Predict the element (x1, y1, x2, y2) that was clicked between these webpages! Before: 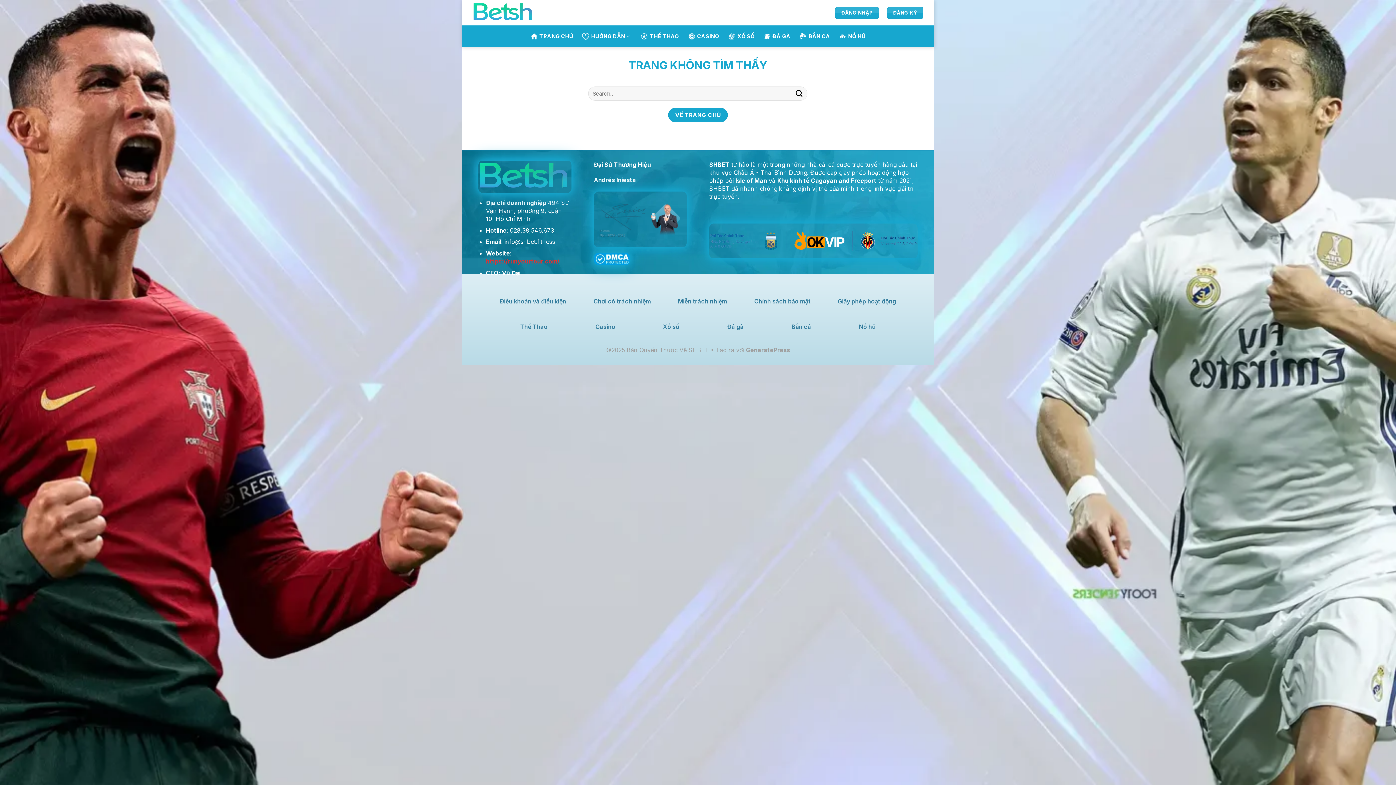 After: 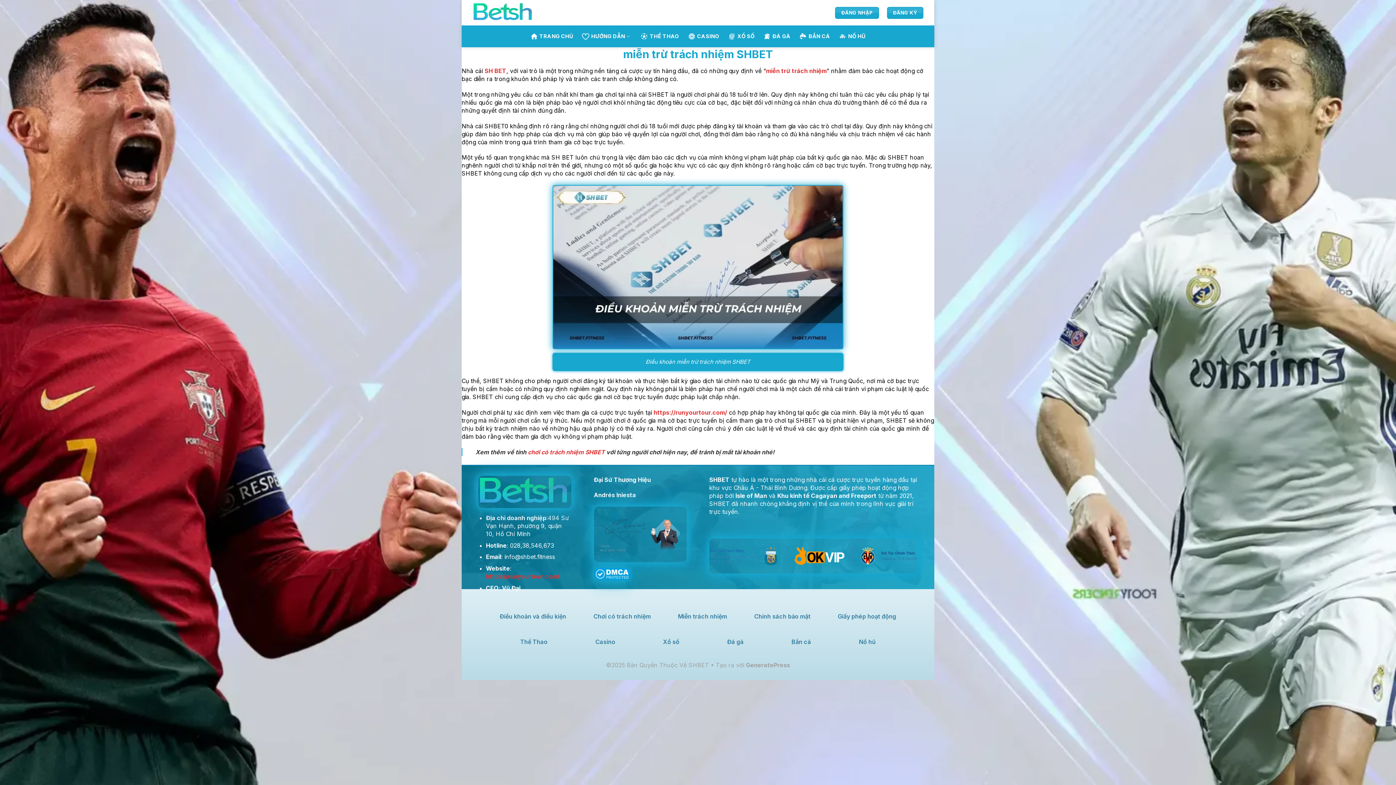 Action: bbox: (678, 295, 727, 309) label: Miễn trách nhiệm